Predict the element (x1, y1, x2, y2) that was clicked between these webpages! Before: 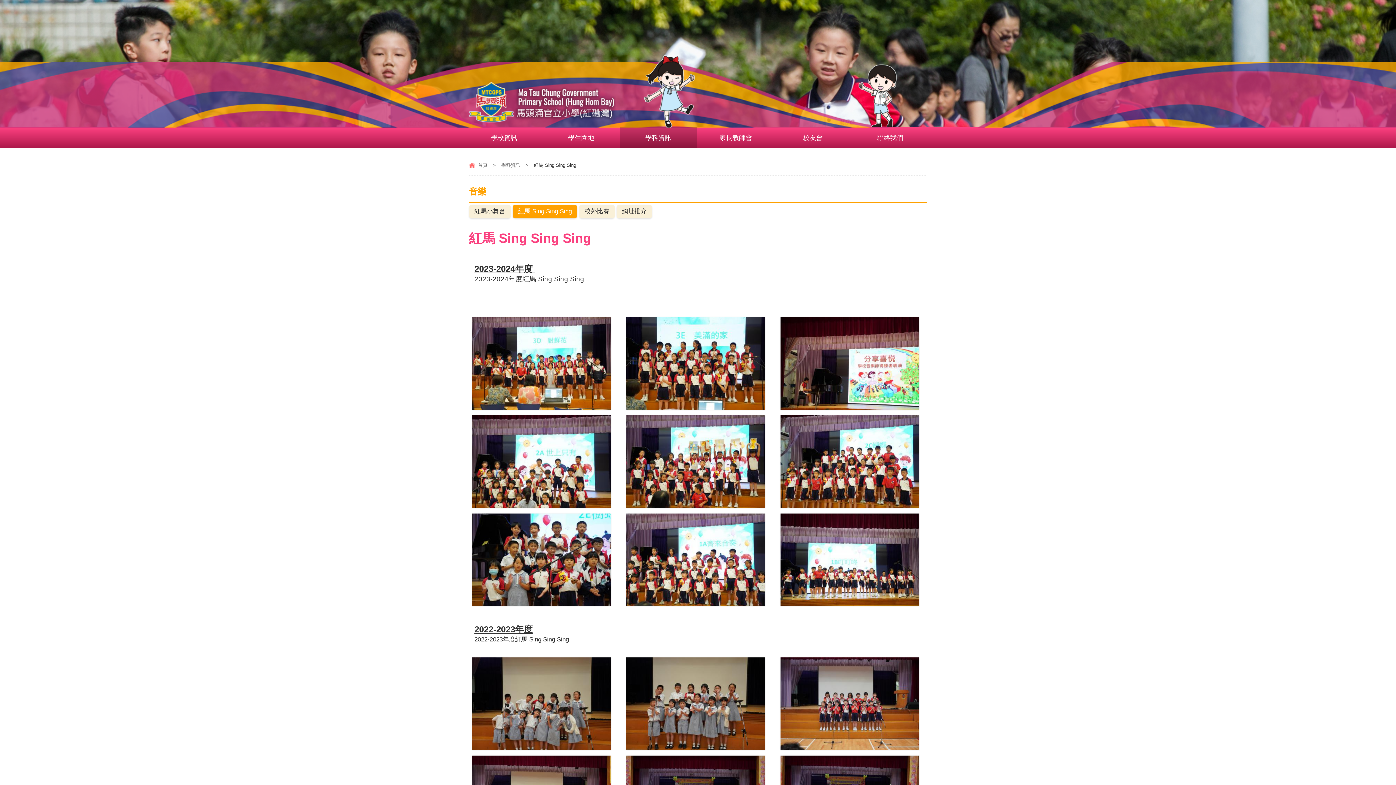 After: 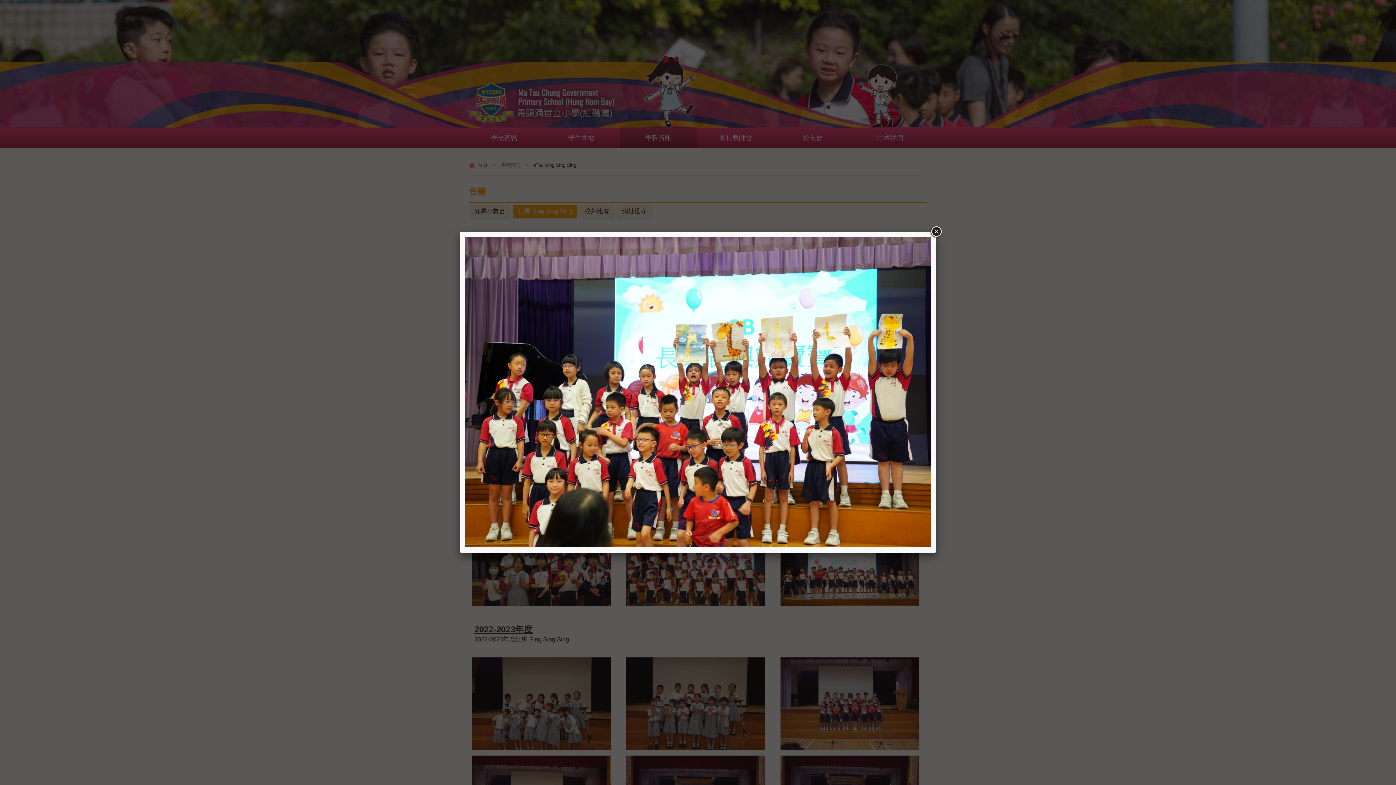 Action: bbox: (623, 415, 768, 508)